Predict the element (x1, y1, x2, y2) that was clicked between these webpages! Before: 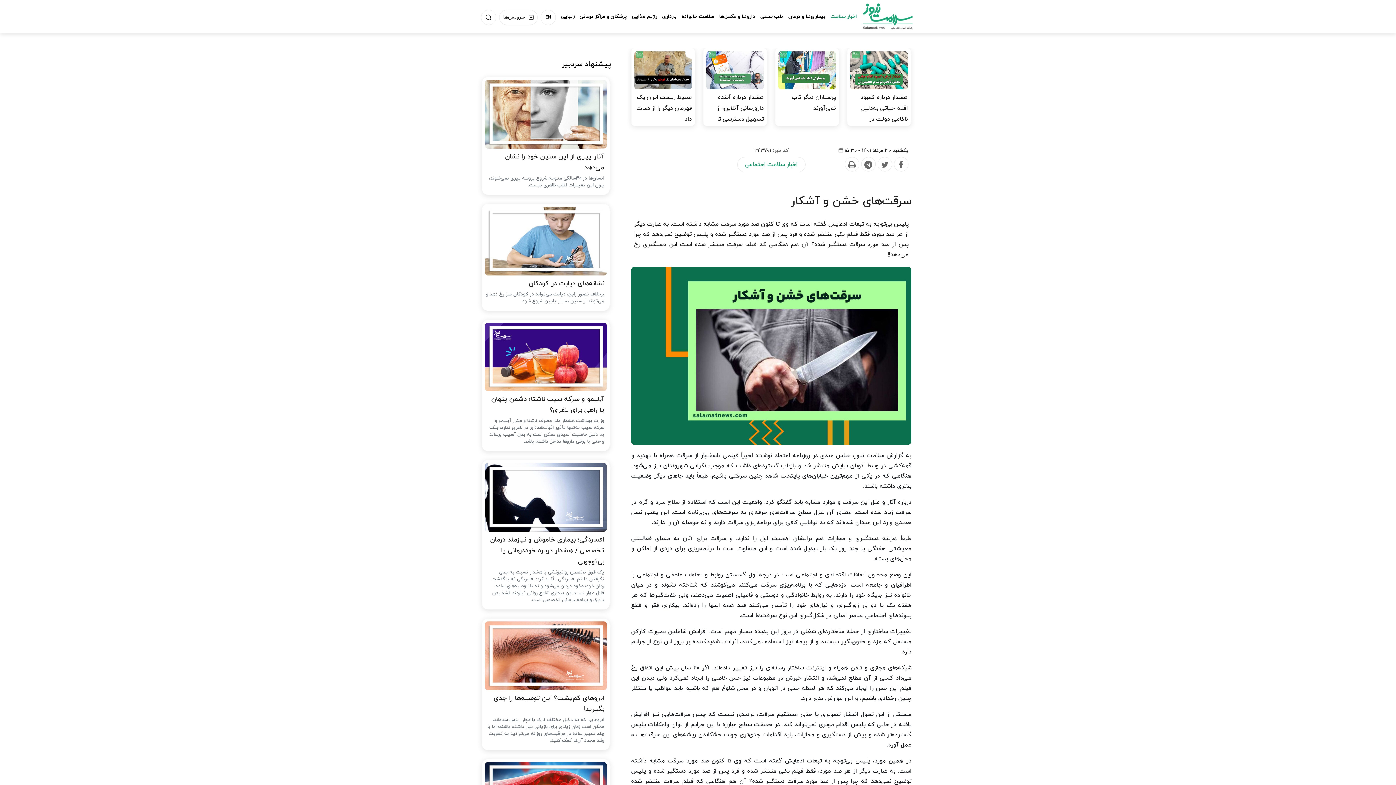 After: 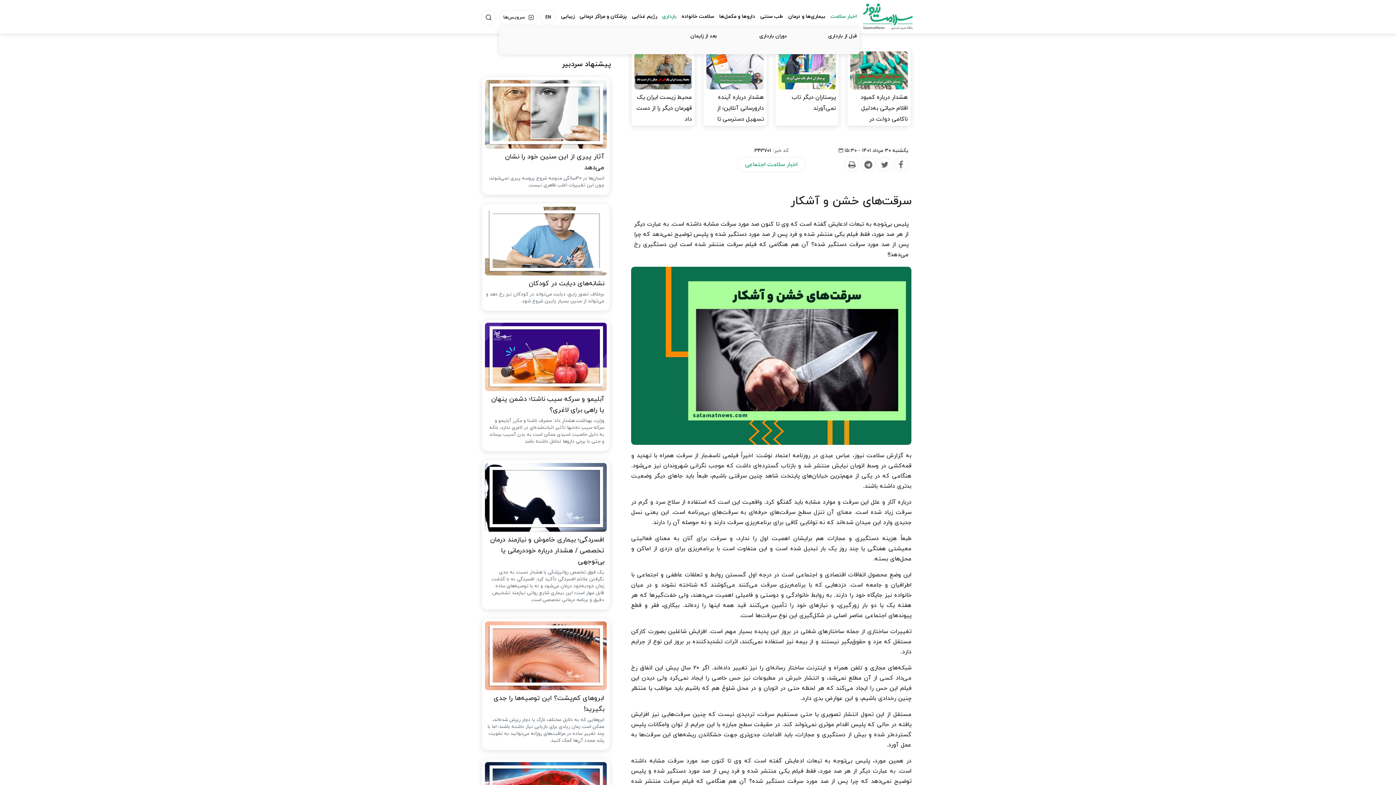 Action: label: بارداری bbox: (659, 12, 679, 21)